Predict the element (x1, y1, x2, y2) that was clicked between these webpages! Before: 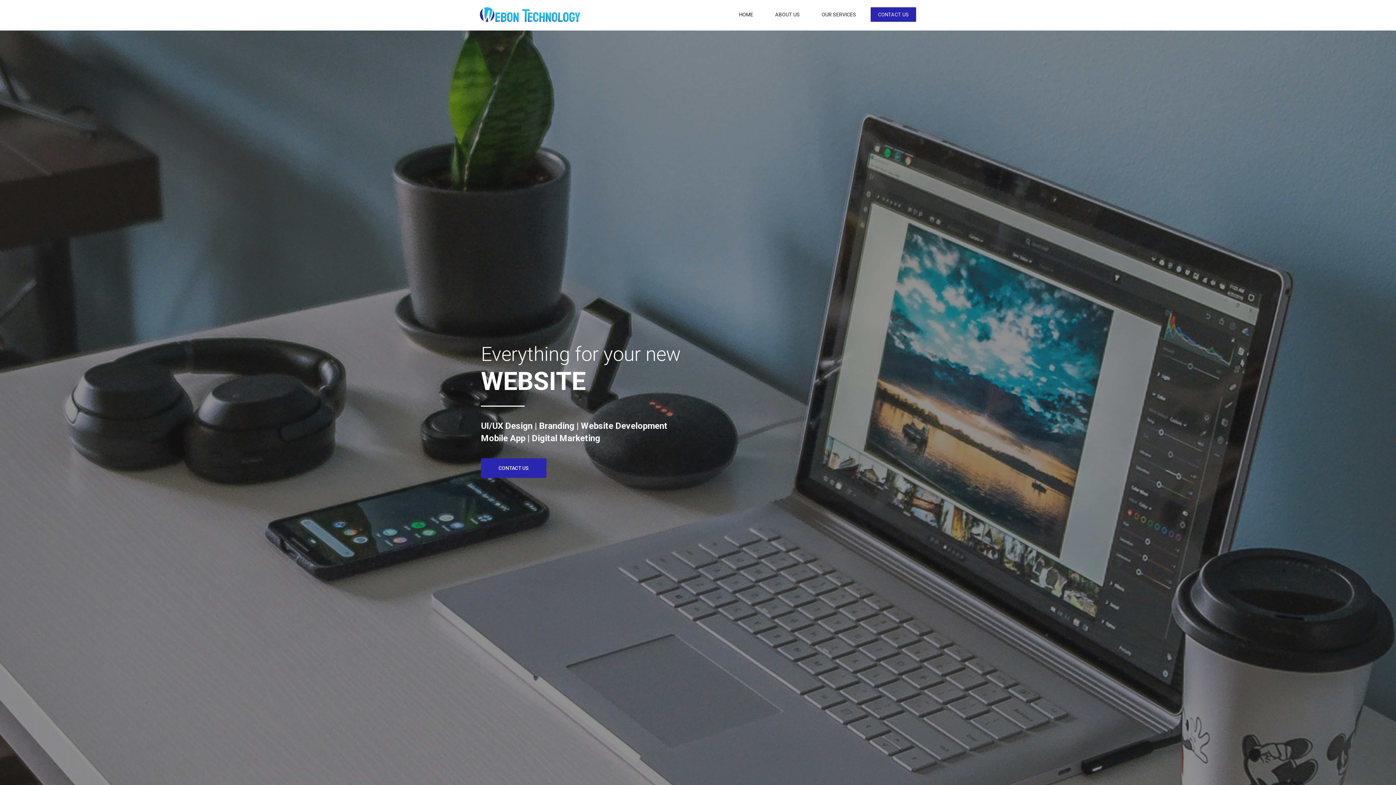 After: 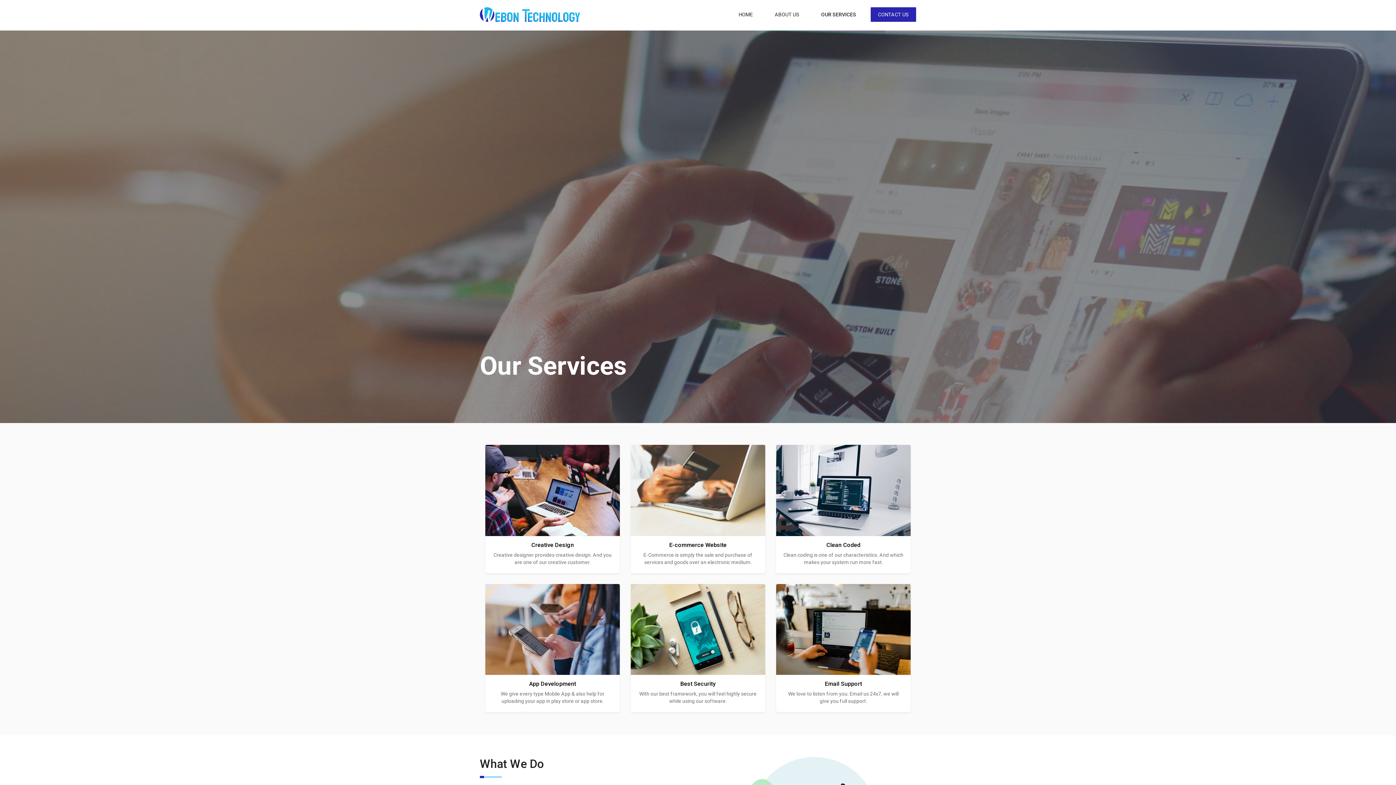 Action: bbox: (814, 7, 863, 21) label: OUR SERVICES